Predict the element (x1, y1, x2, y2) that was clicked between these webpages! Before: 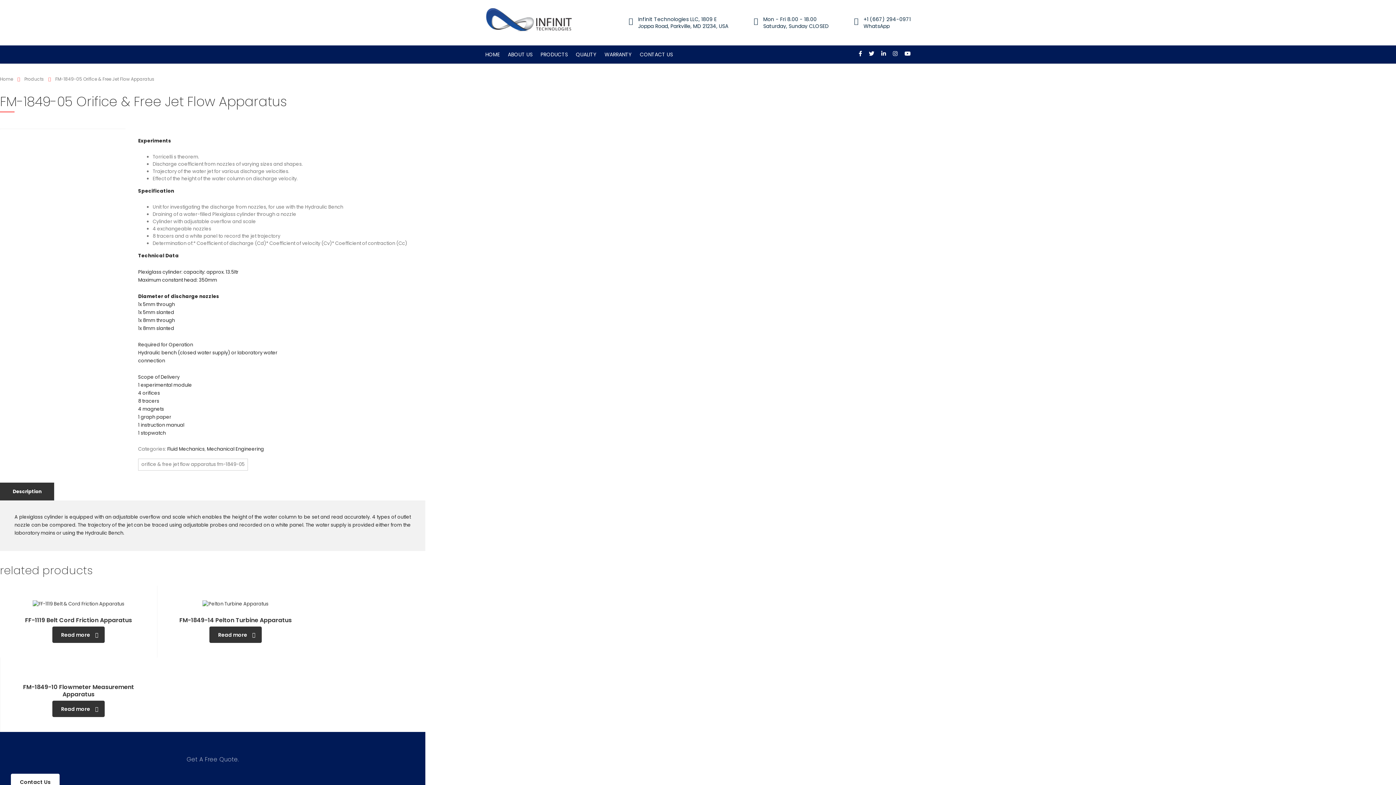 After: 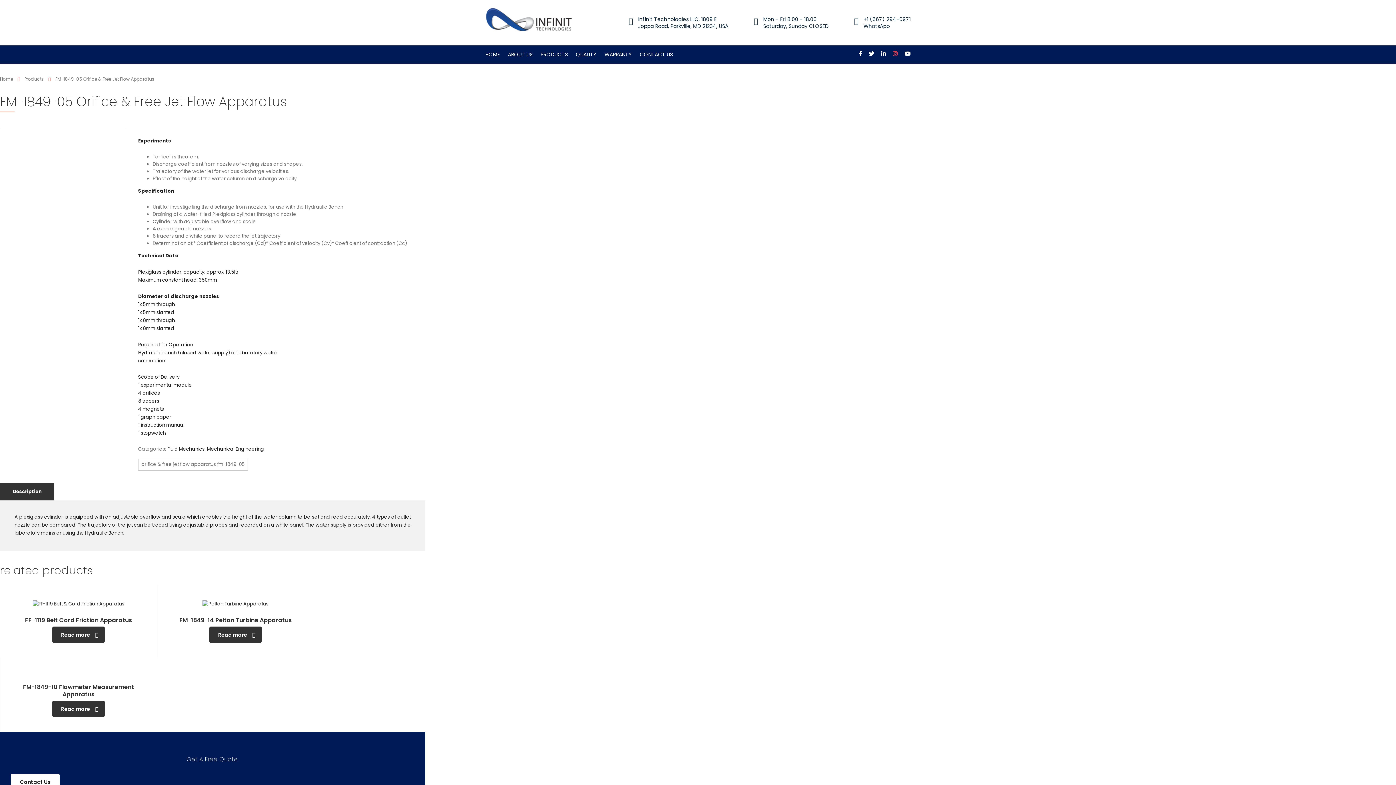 Action: bbox: (893, 49, 897, 60)